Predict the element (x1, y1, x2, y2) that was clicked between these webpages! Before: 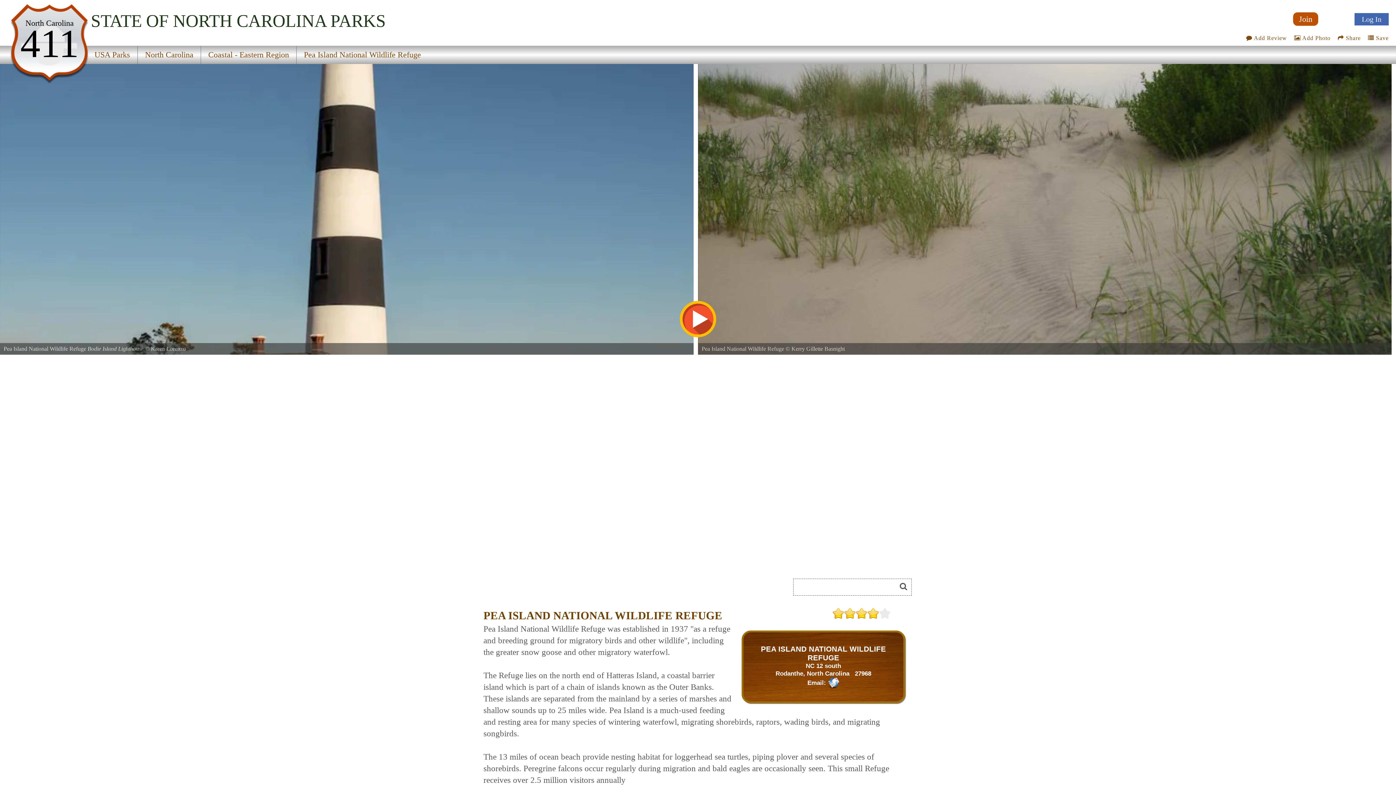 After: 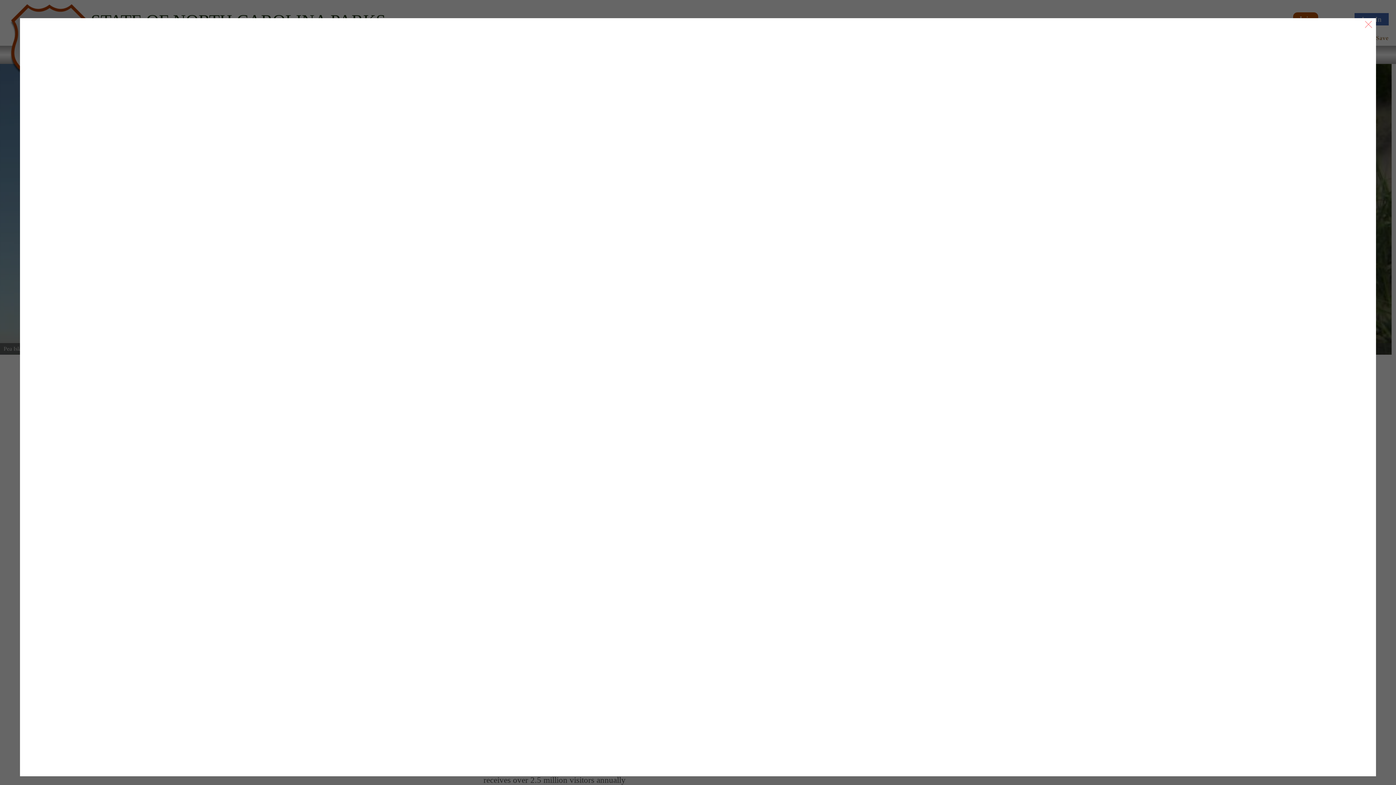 Action: label:  Add Review bbox: (1246, 34, 1287, 41)